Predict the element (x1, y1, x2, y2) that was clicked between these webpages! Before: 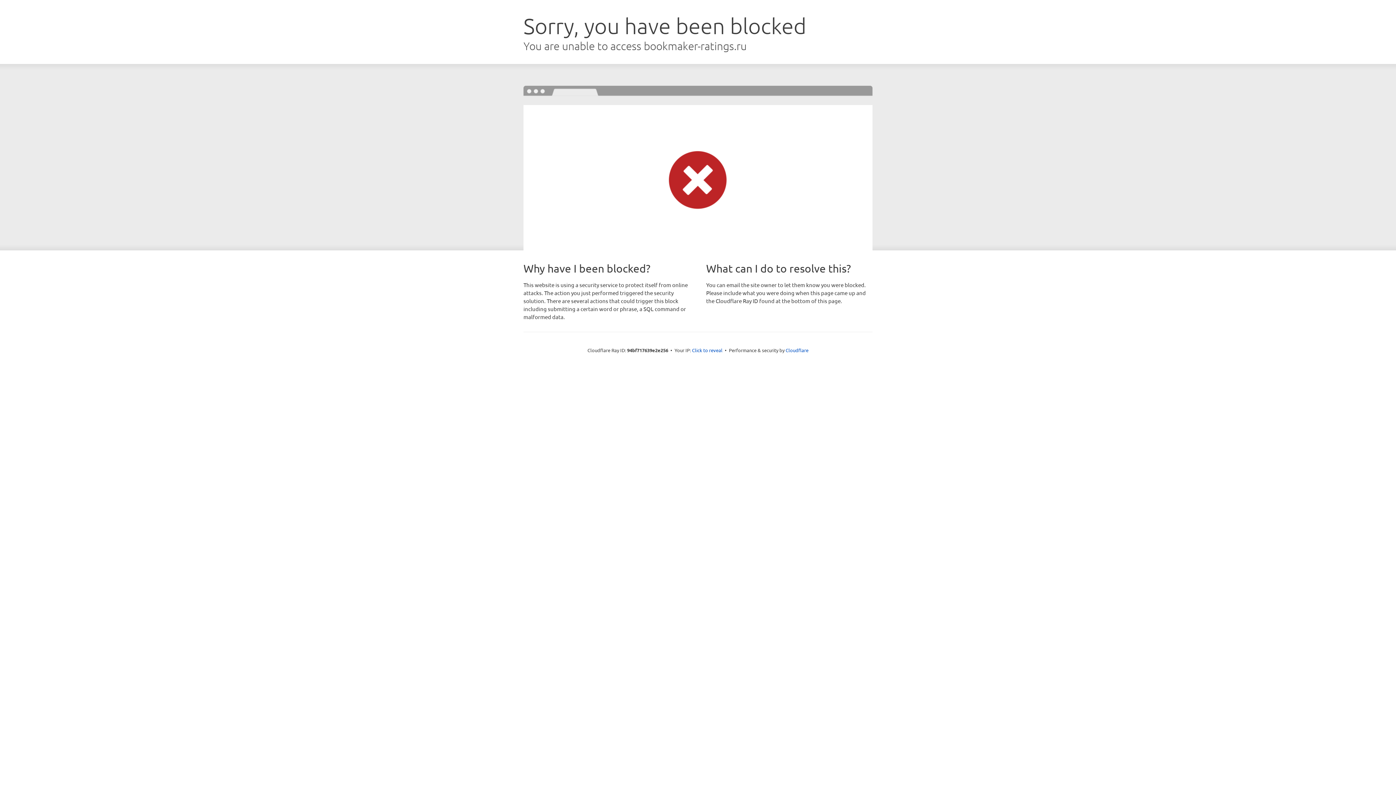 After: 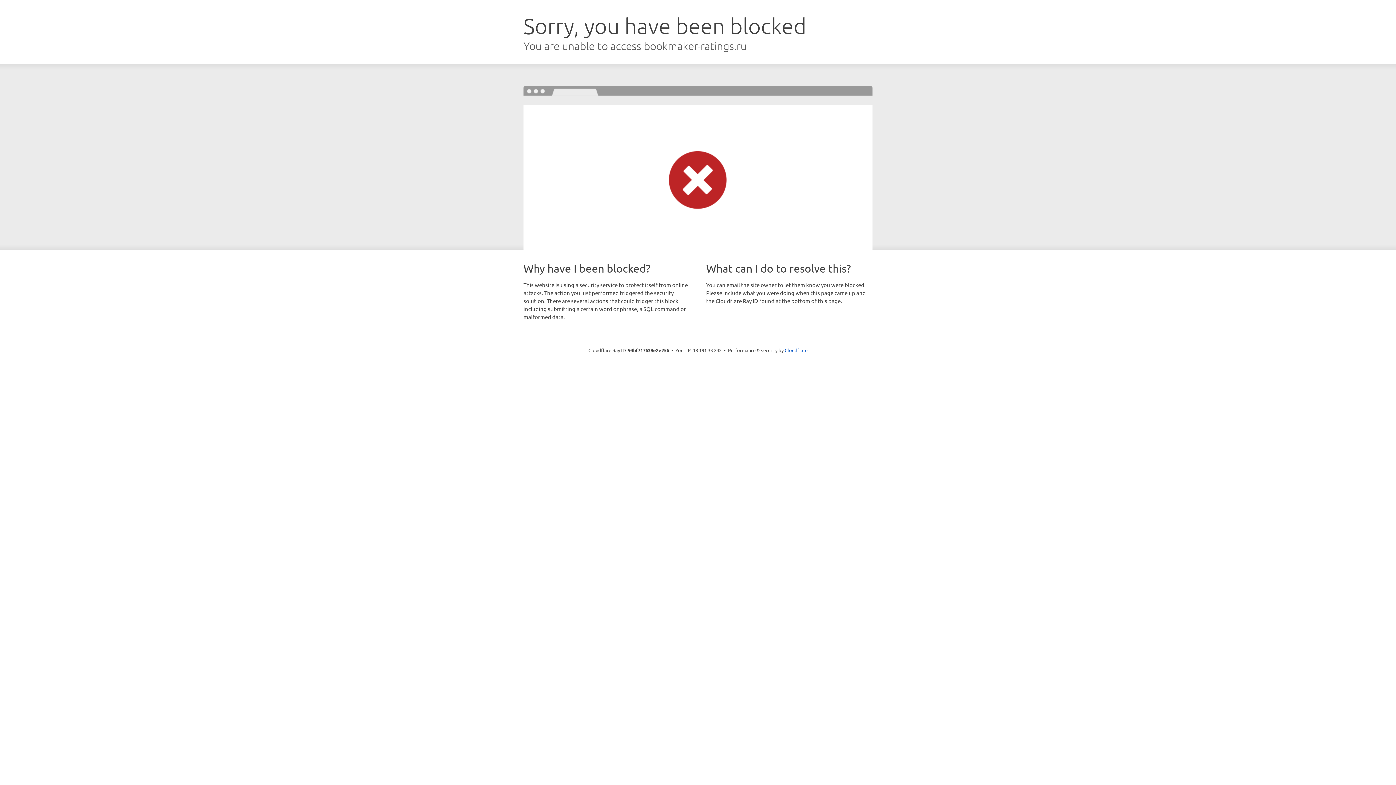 Action: bbox: (692, 346, 722, 353) label: Click to reveal